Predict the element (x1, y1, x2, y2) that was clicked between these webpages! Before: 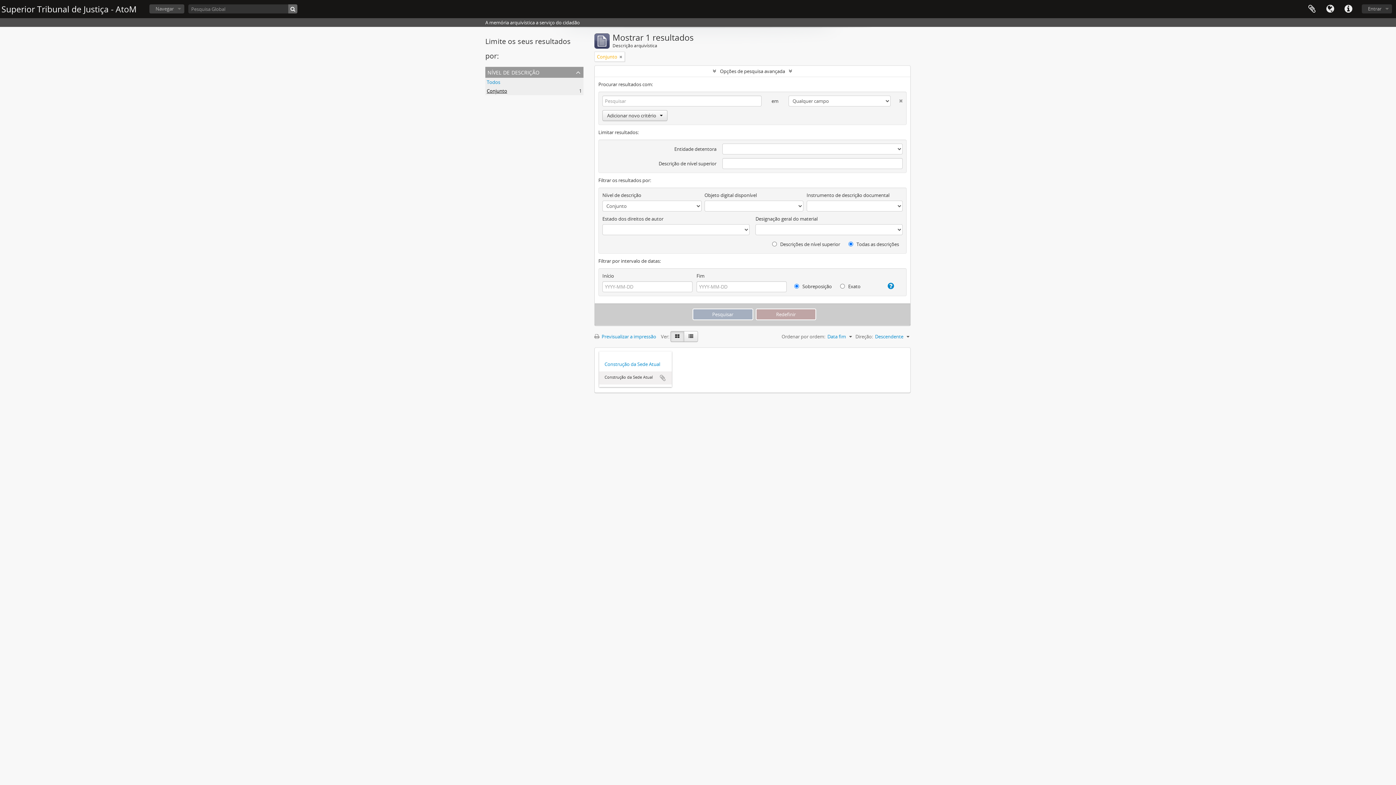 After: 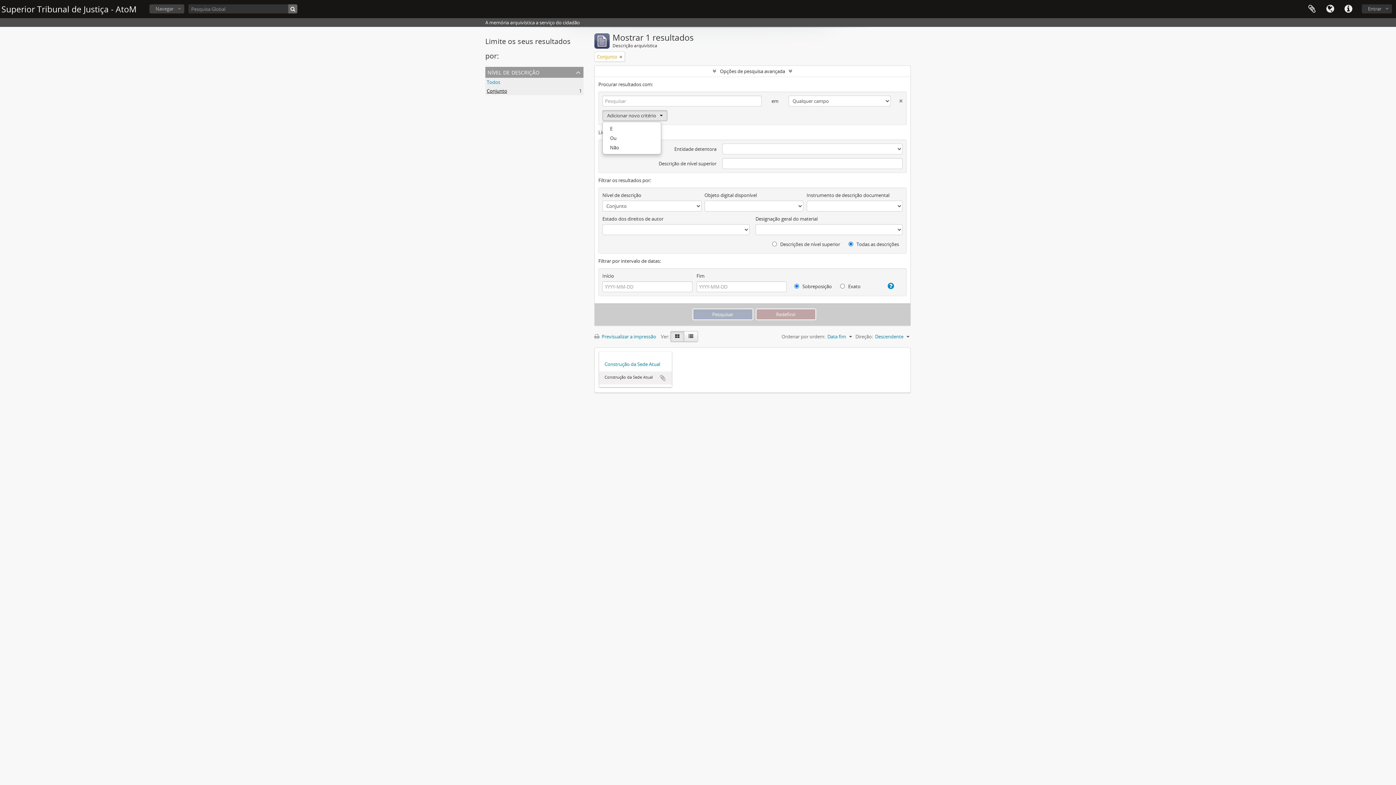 Action: bbox: (602, 110, 667, 121) label: Adicionar novo critério